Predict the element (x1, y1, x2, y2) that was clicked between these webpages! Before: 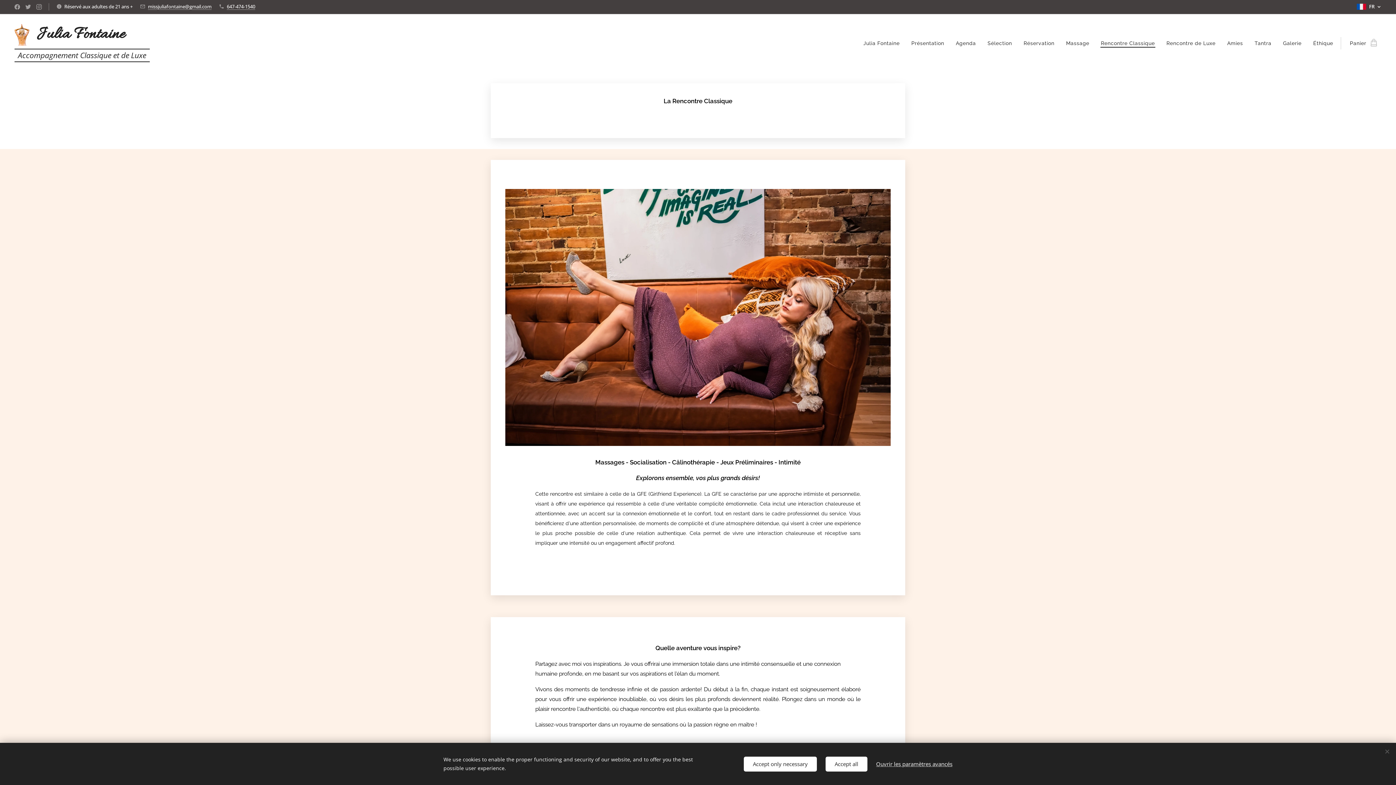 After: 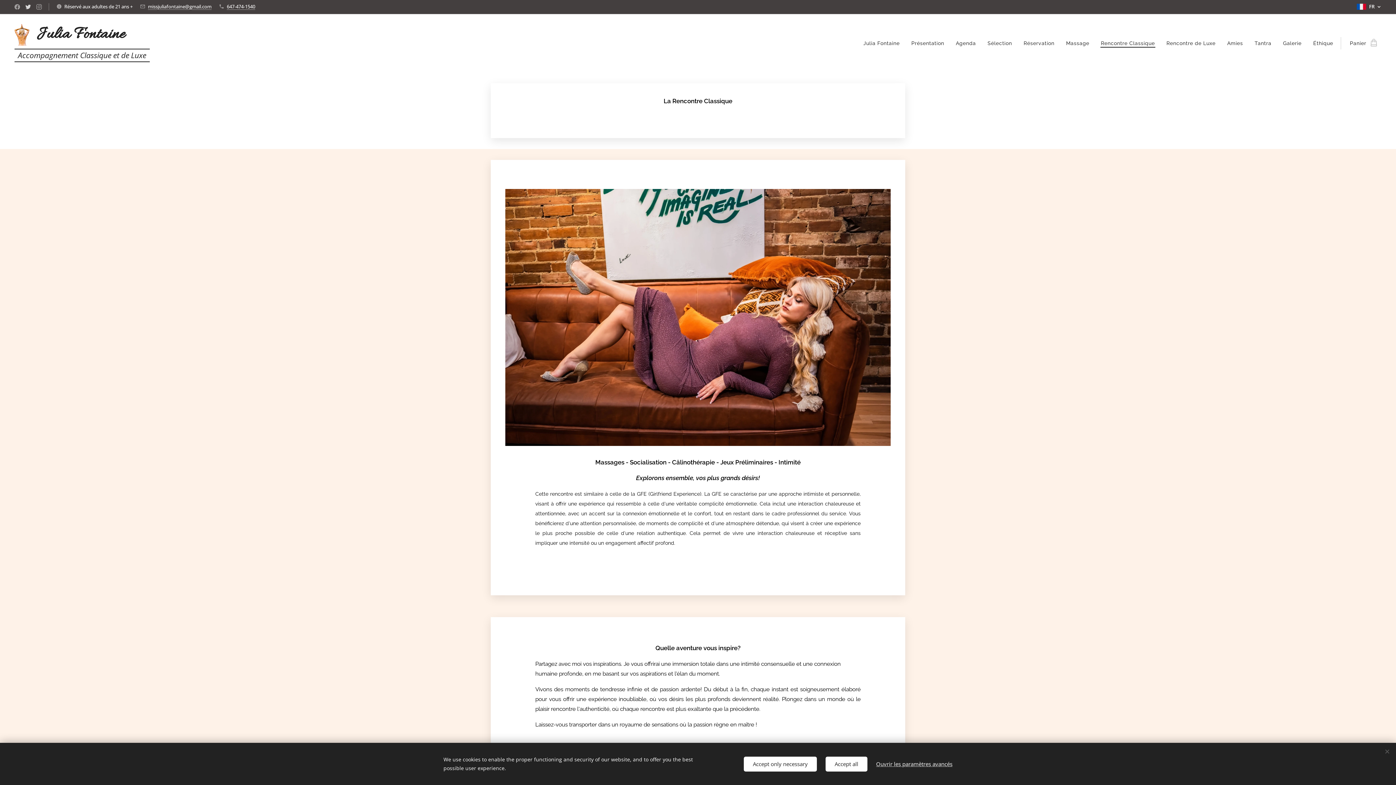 Action: bbox: (23, 0, 32, 13)